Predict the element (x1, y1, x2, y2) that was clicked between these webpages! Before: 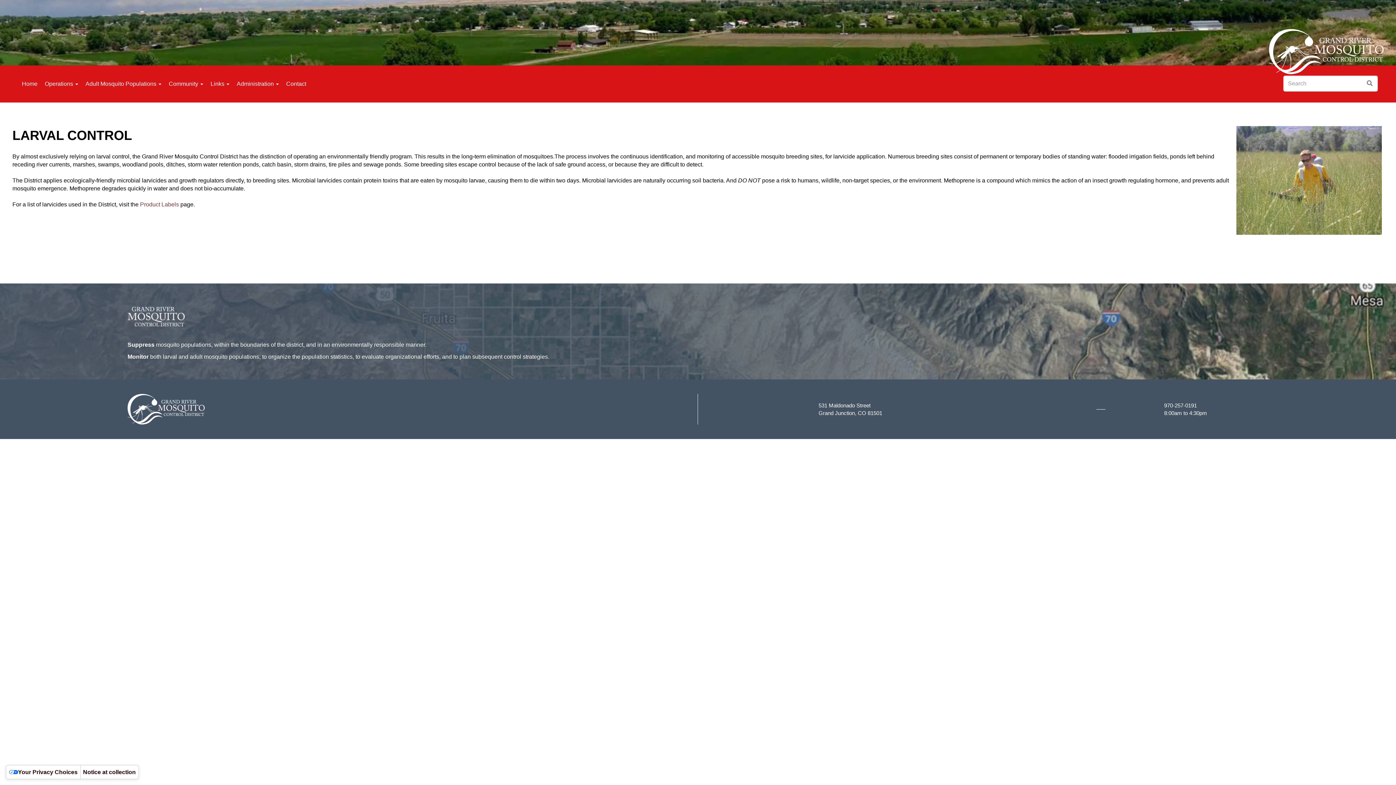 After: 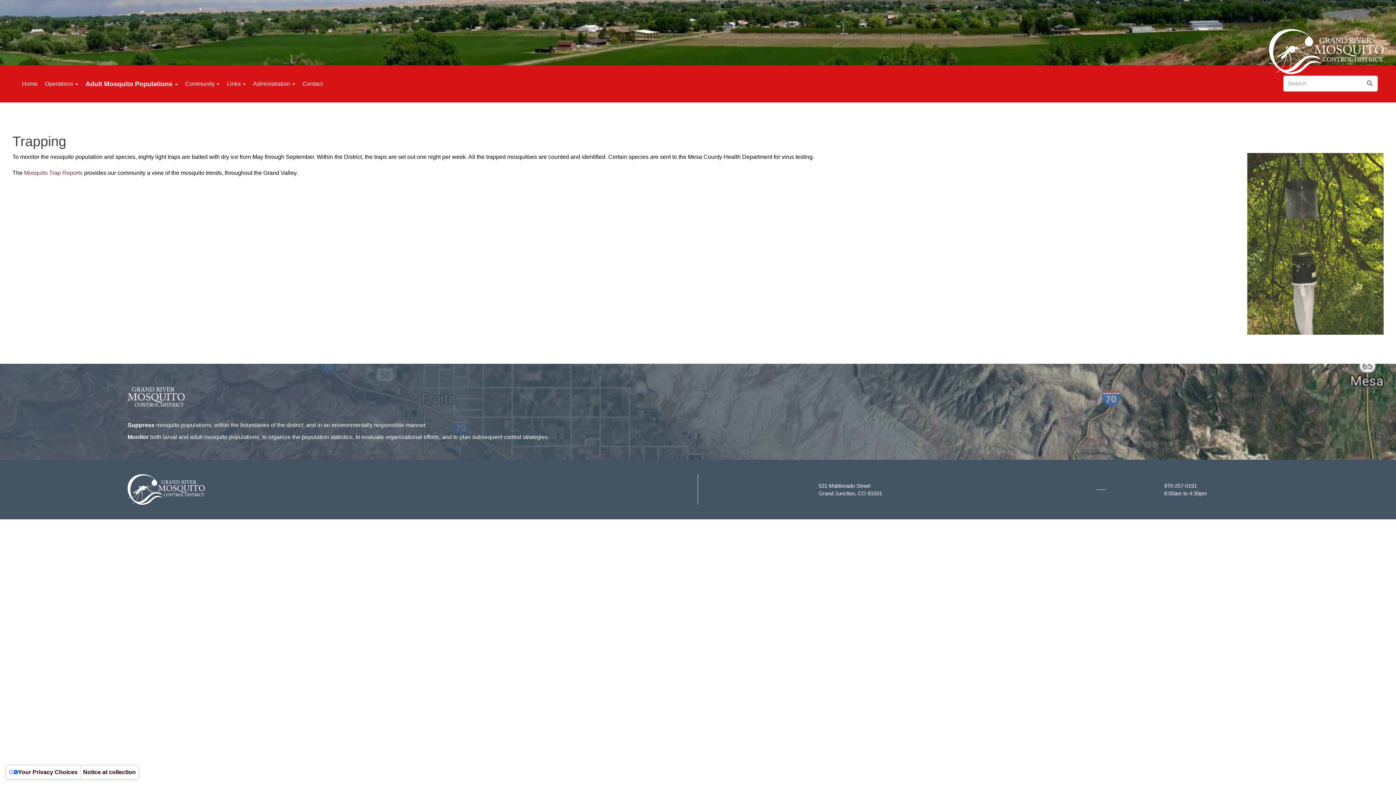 Action: label: Adult Mosquito Populations  bbox: (81, 78, 165, 89)